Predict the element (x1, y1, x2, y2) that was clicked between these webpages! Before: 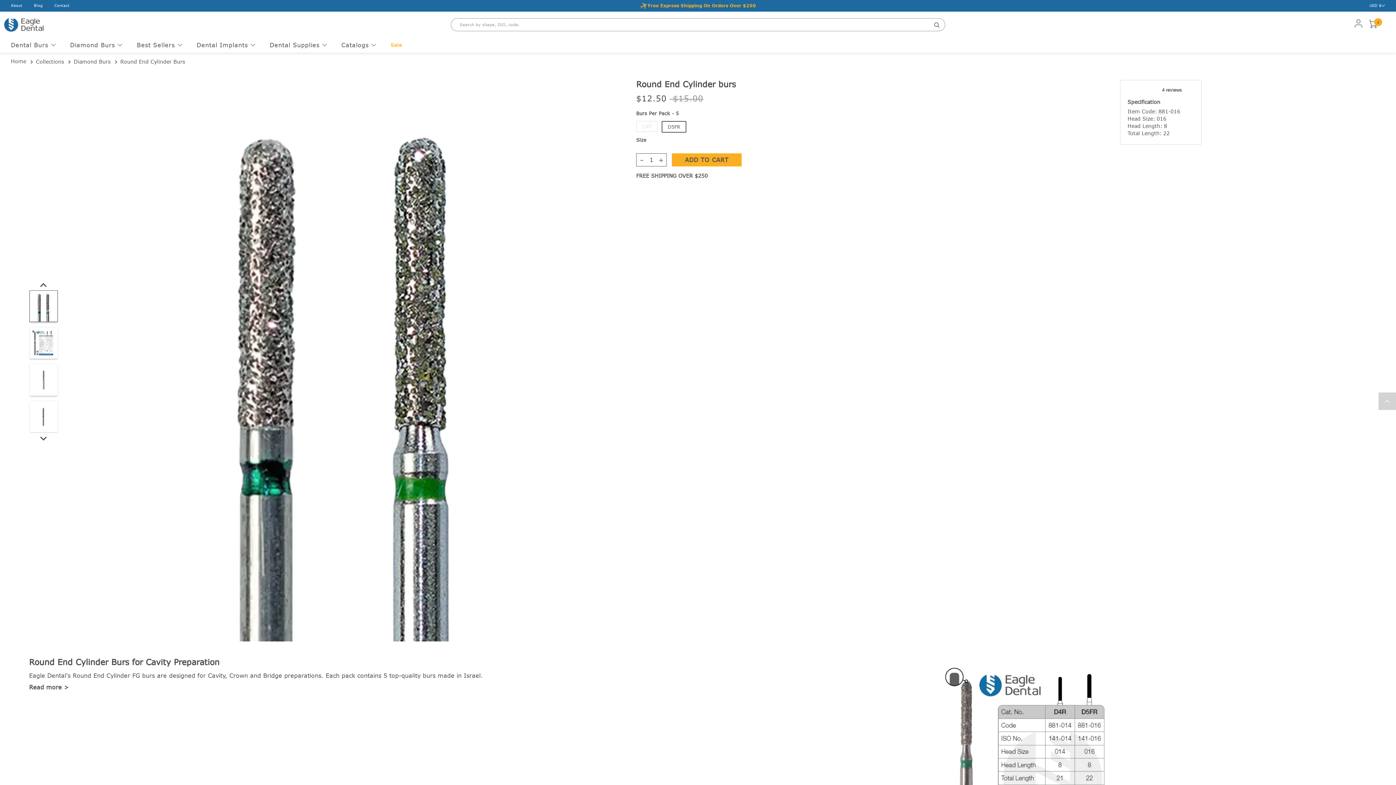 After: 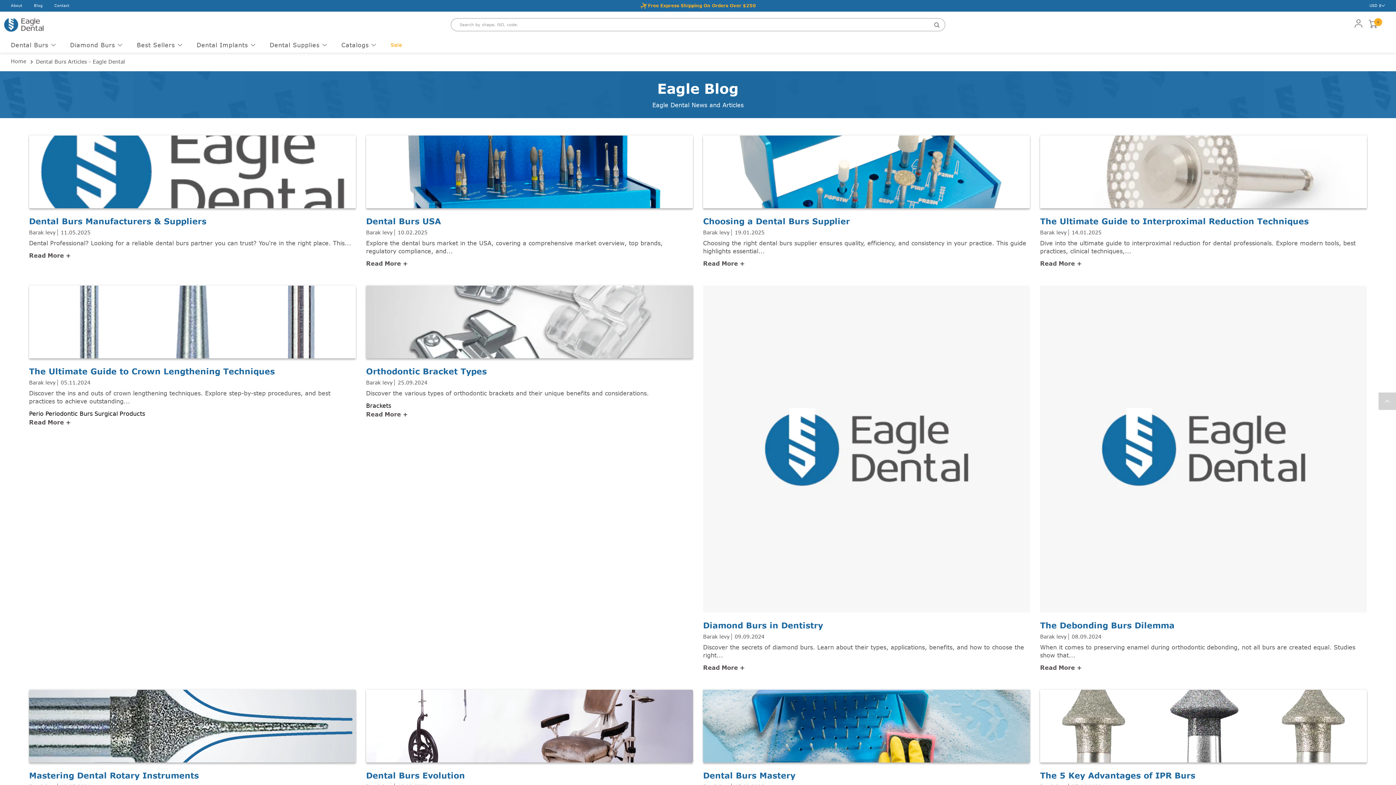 Action: label: Blog bbox: (34, 2, 42, 9)